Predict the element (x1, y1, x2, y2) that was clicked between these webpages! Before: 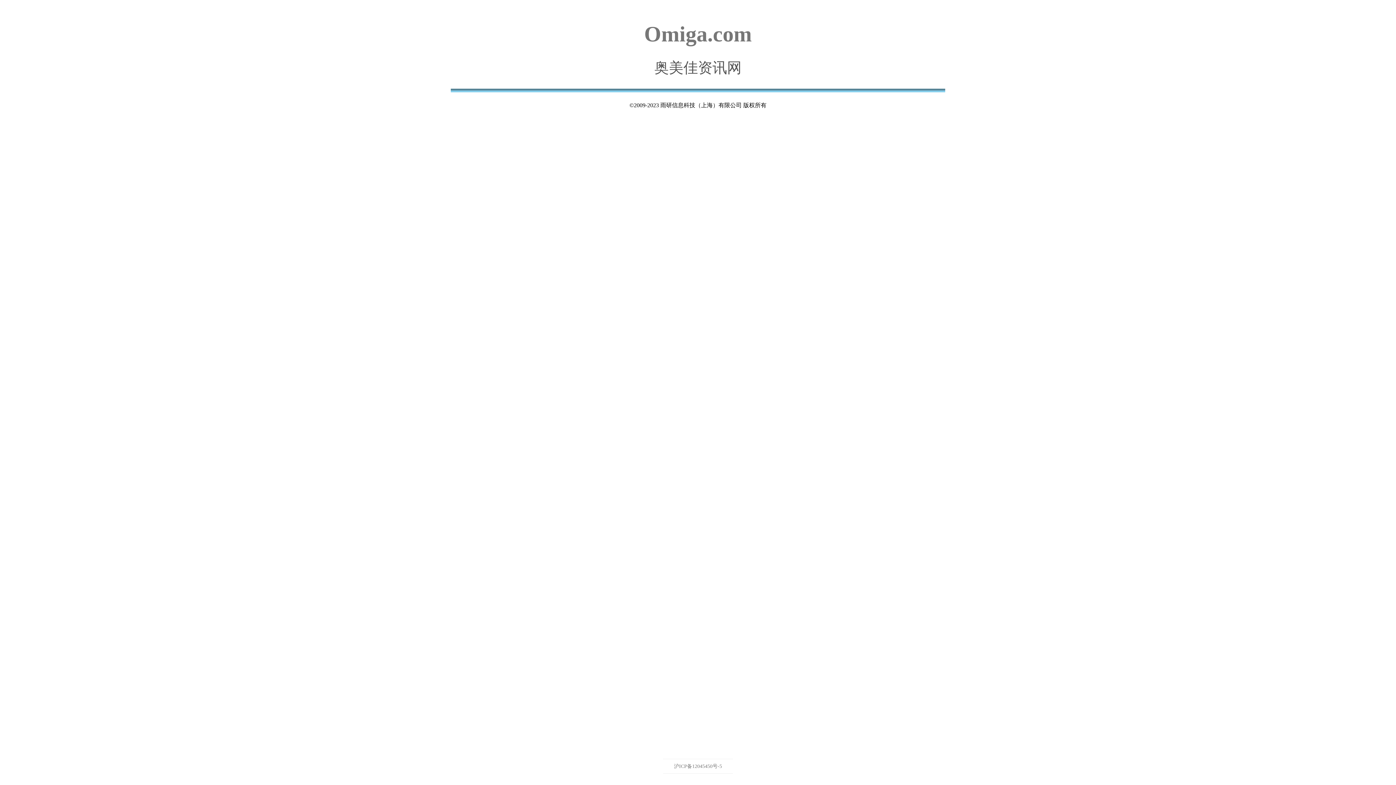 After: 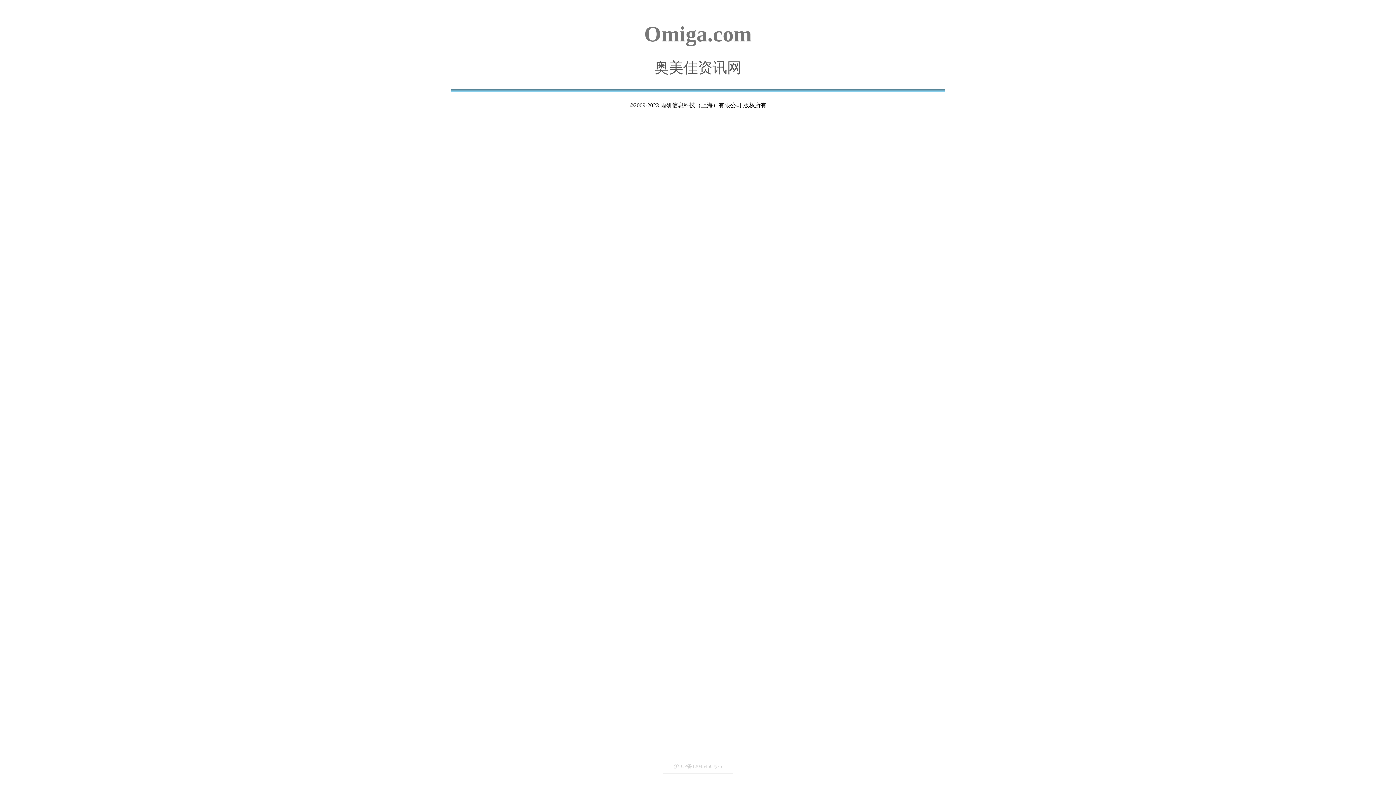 Action: bbox: (663, 759, 733, 774) label: 沪ICP备12045450号-5